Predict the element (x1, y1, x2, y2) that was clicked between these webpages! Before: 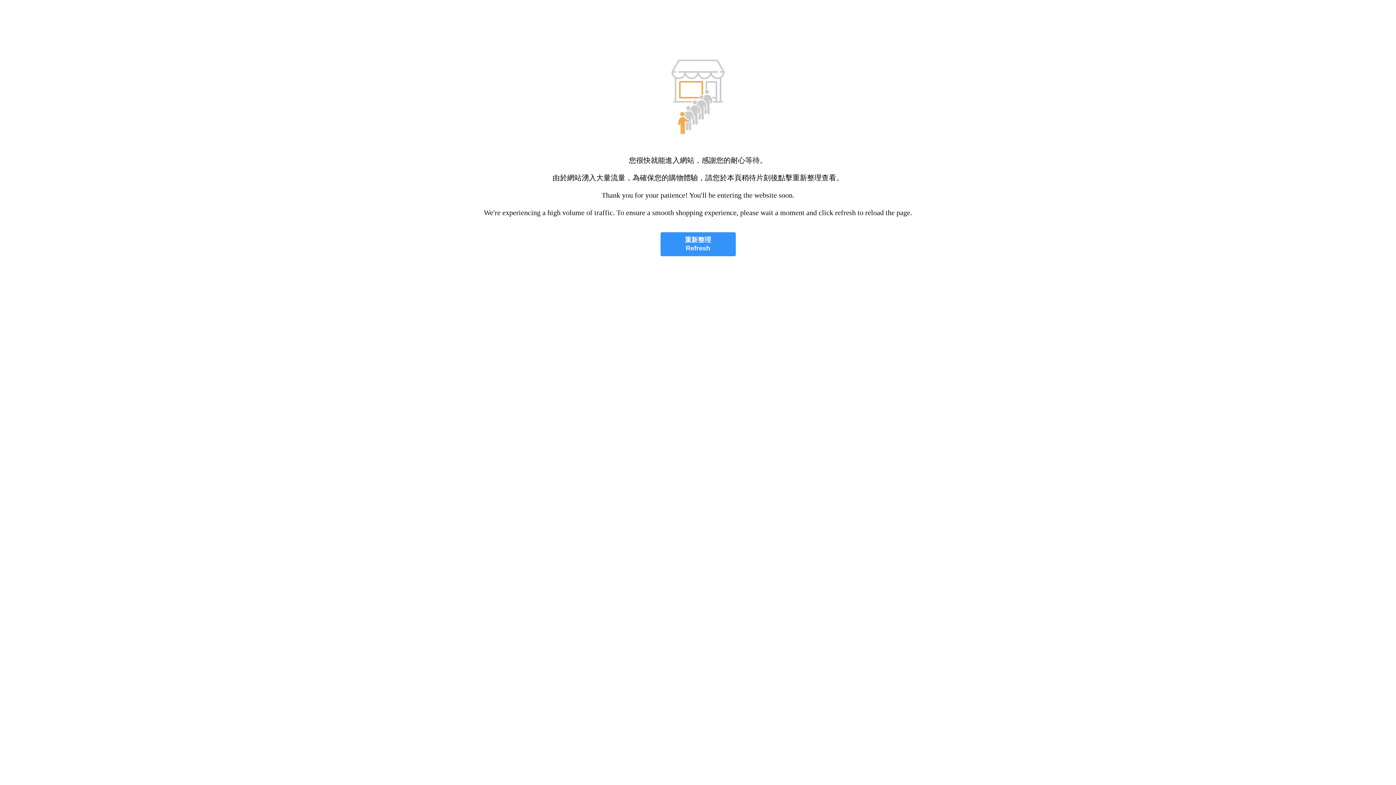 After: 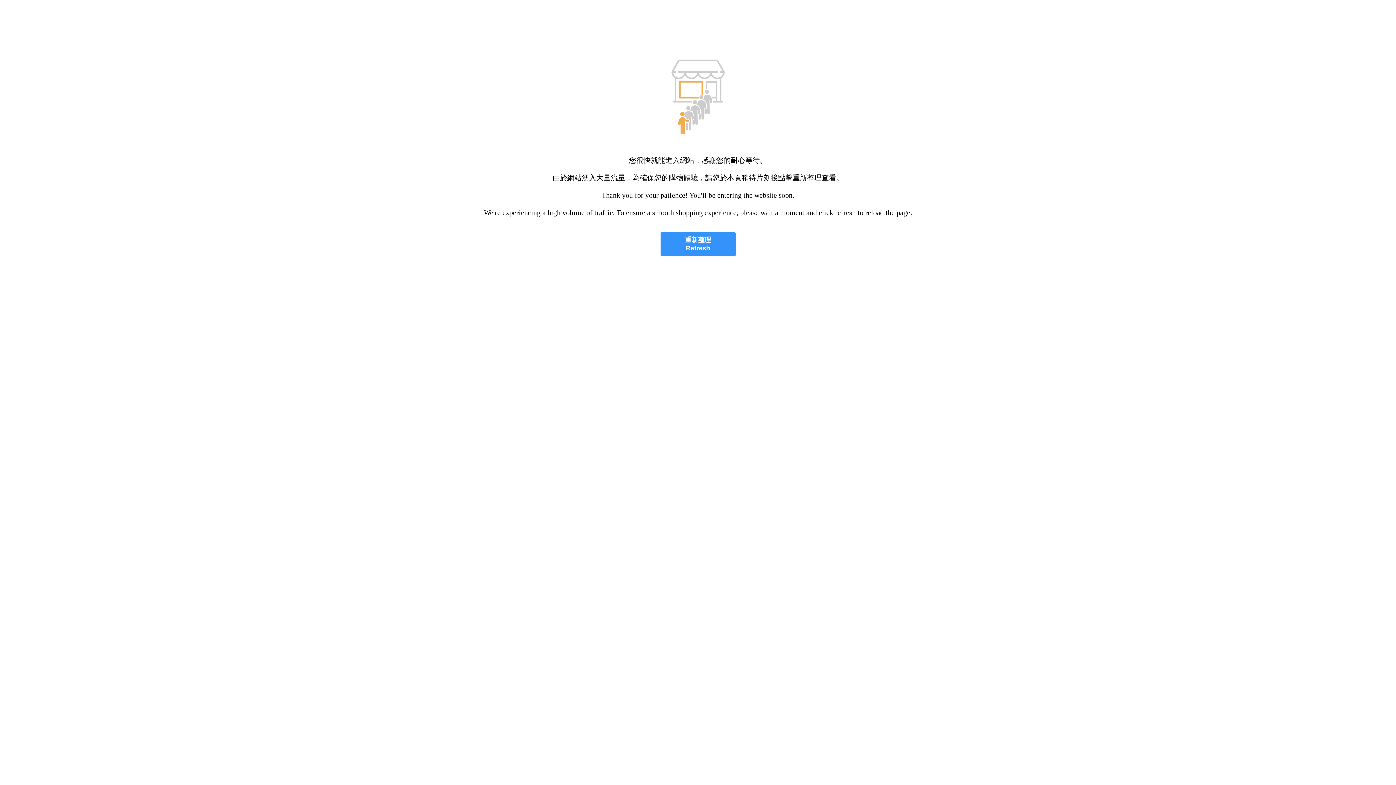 Action: label: 重新整理
Refresh bbox: (660, 232, 735, 256)